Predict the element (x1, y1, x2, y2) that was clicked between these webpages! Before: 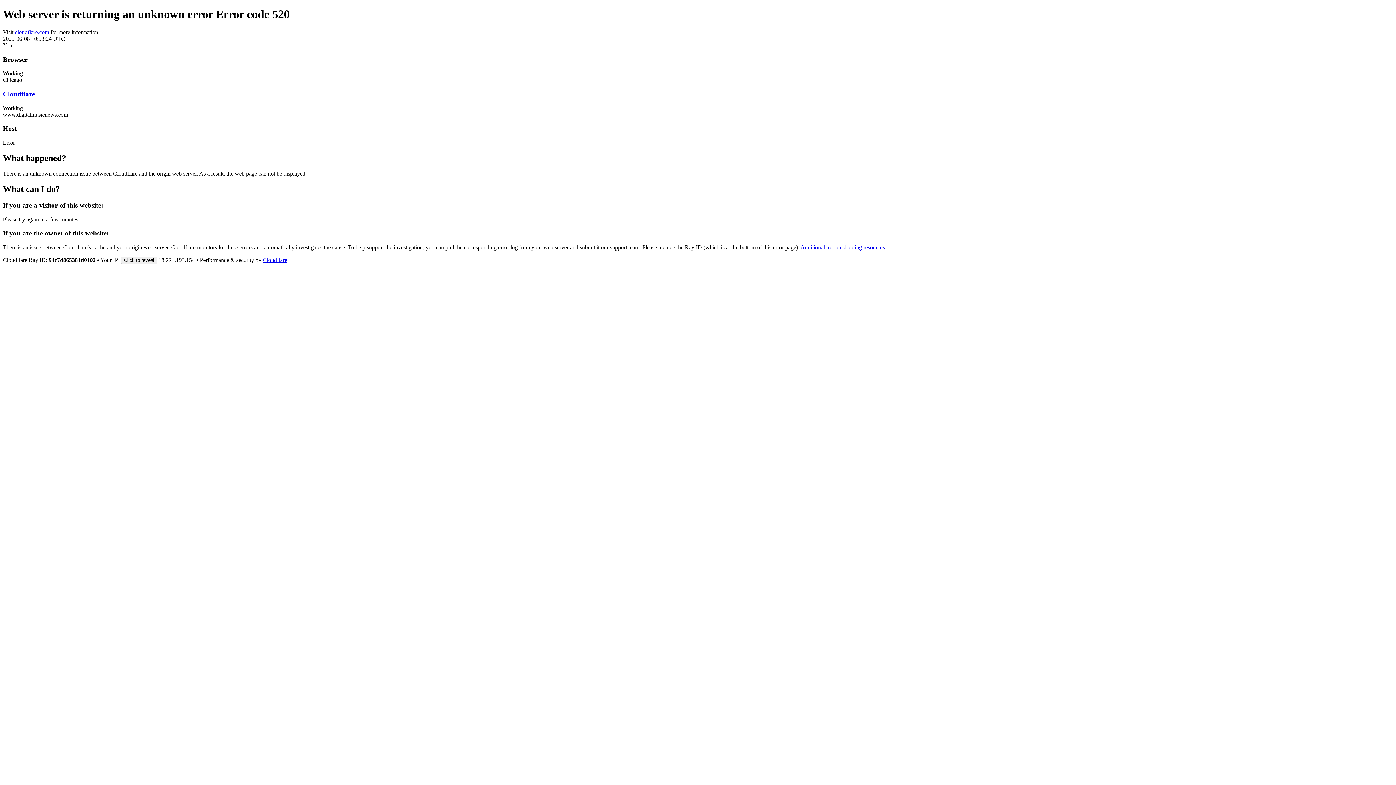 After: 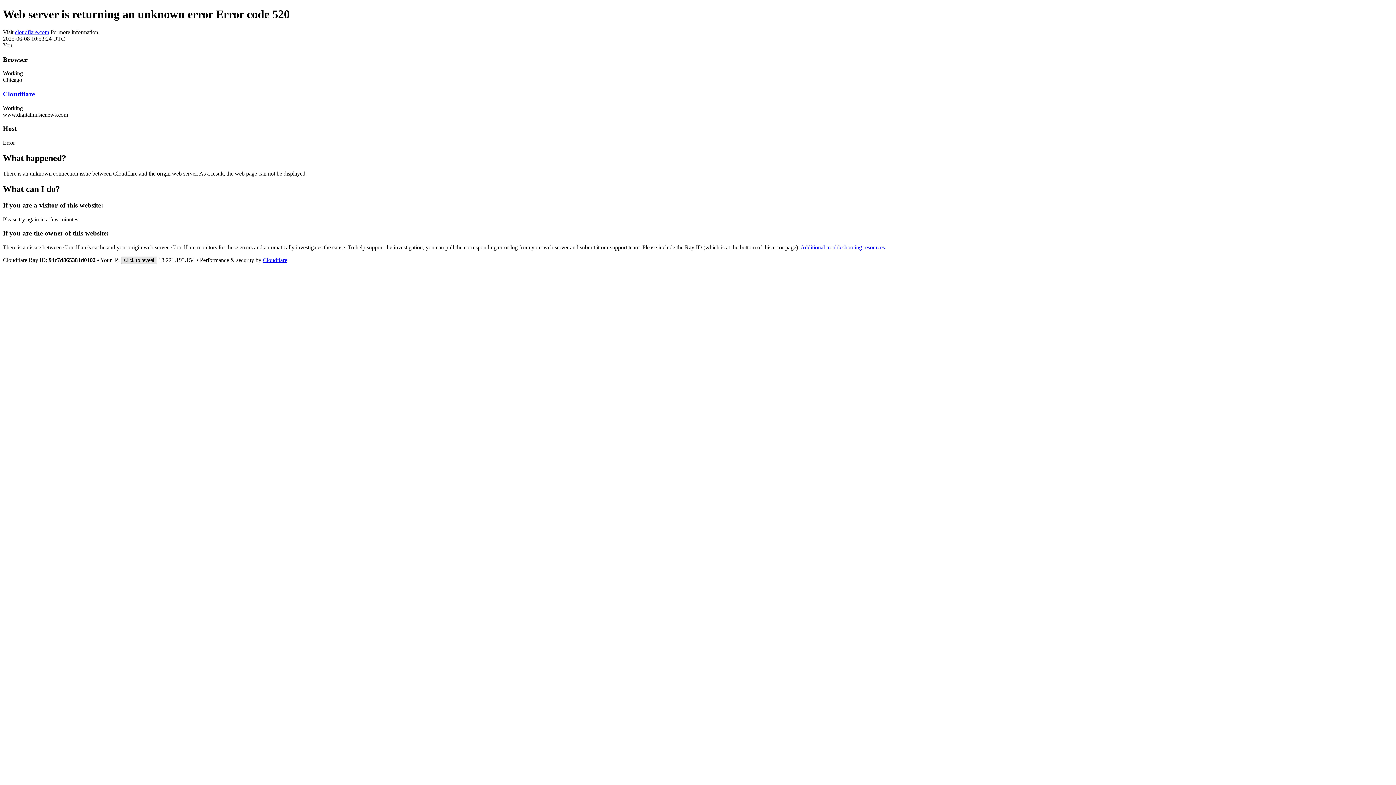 Action: label: Click to reveal bbox: (121, 256, 157, 264)